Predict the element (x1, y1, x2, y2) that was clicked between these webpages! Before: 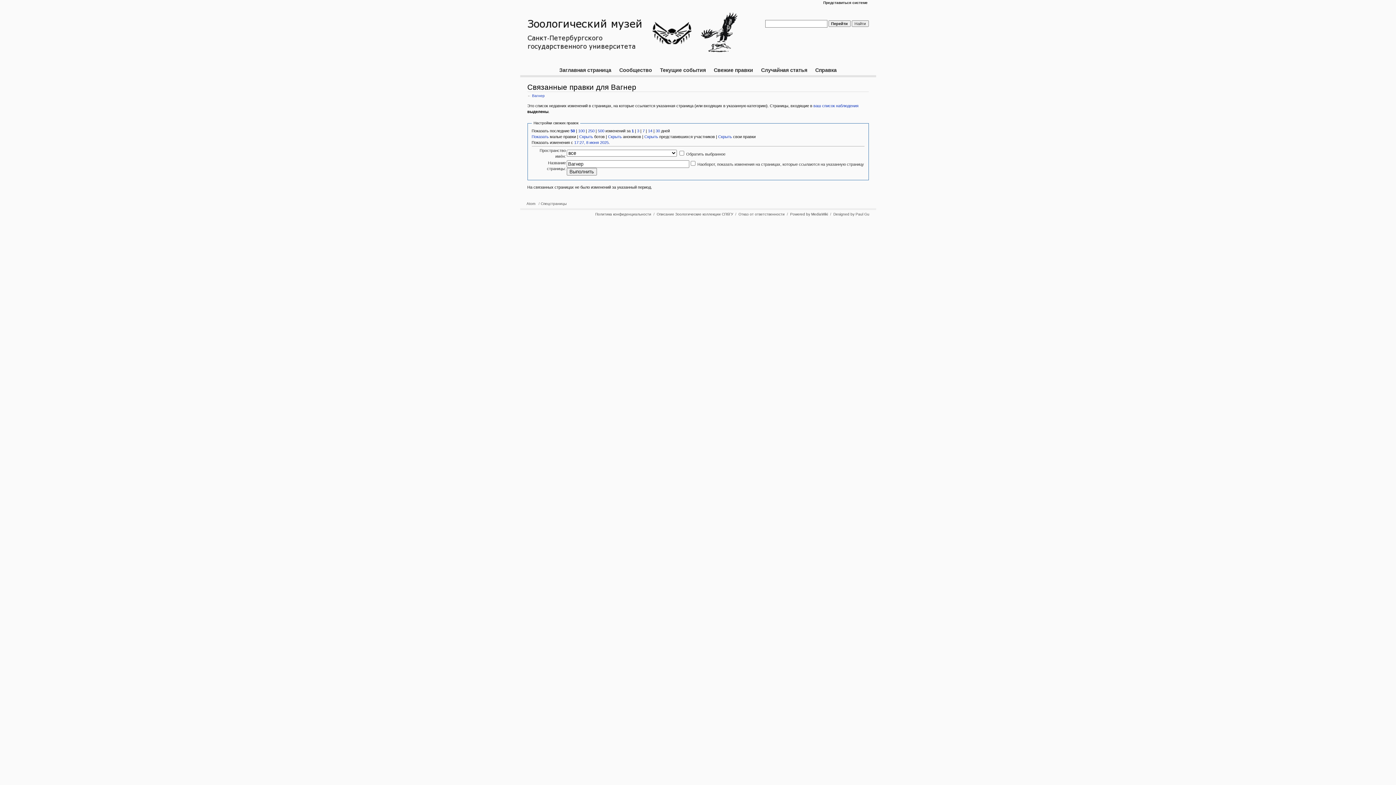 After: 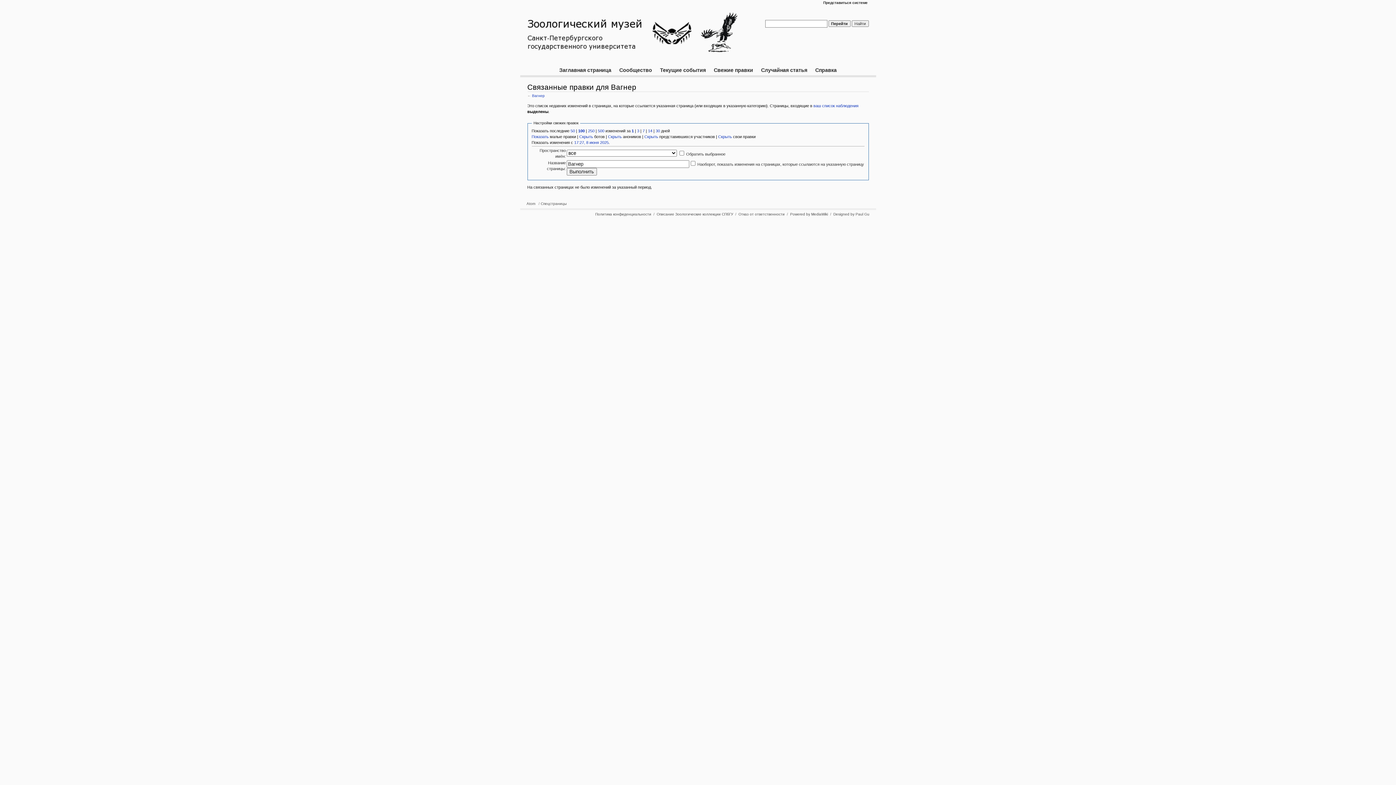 Action: bbox: (578, 128, 584, 133) label: 100